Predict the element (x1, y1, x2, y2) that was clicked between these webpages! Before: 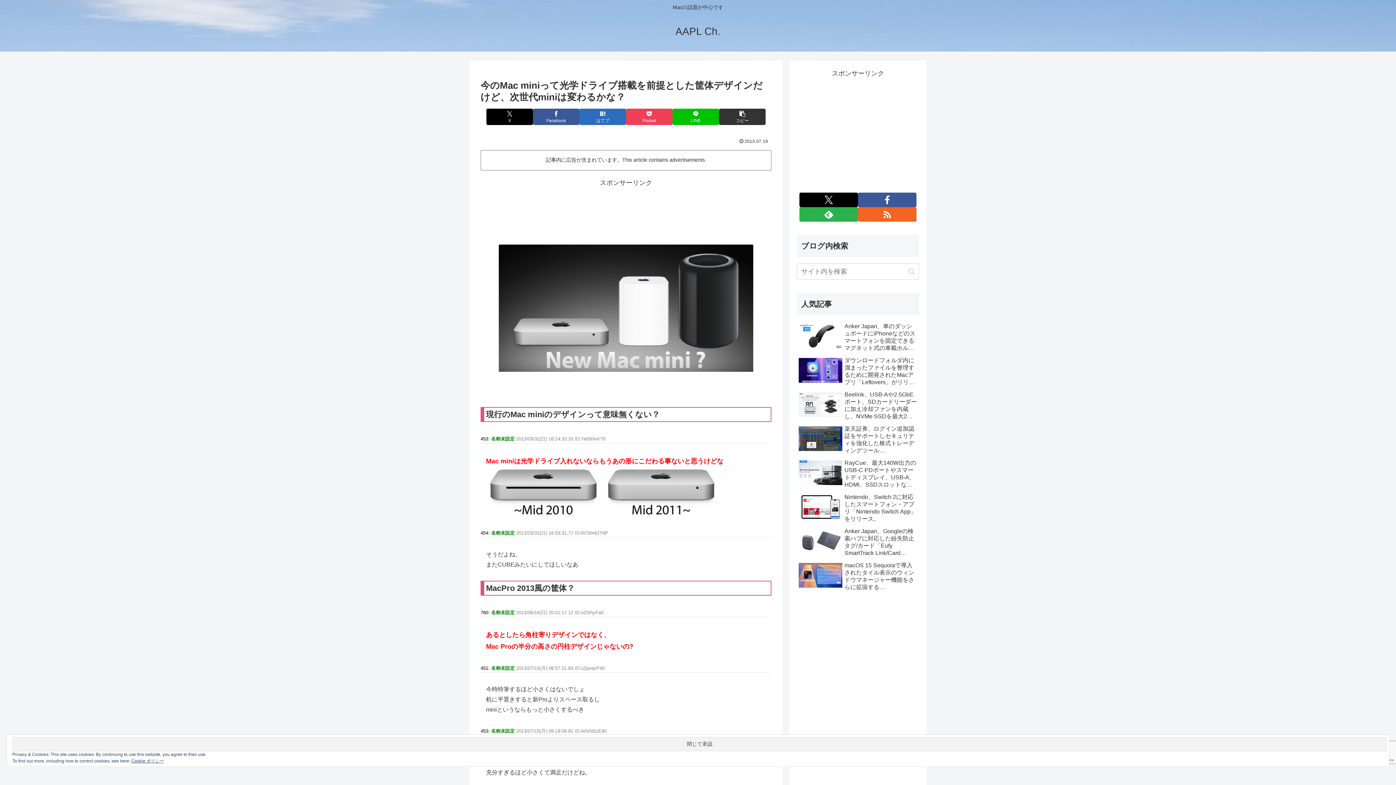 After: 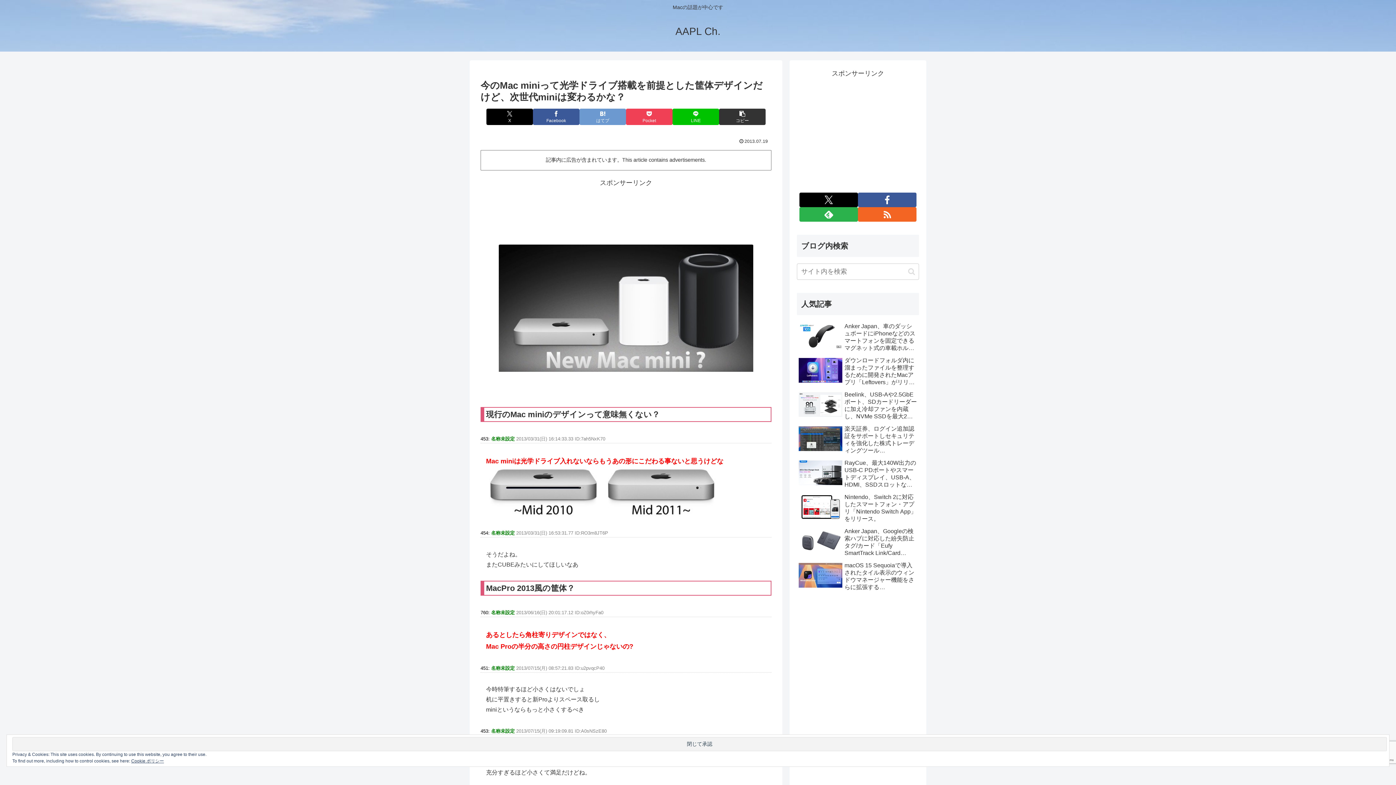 Action: label: はてブでブックマーク bbox: (579, 108, 626, 125)